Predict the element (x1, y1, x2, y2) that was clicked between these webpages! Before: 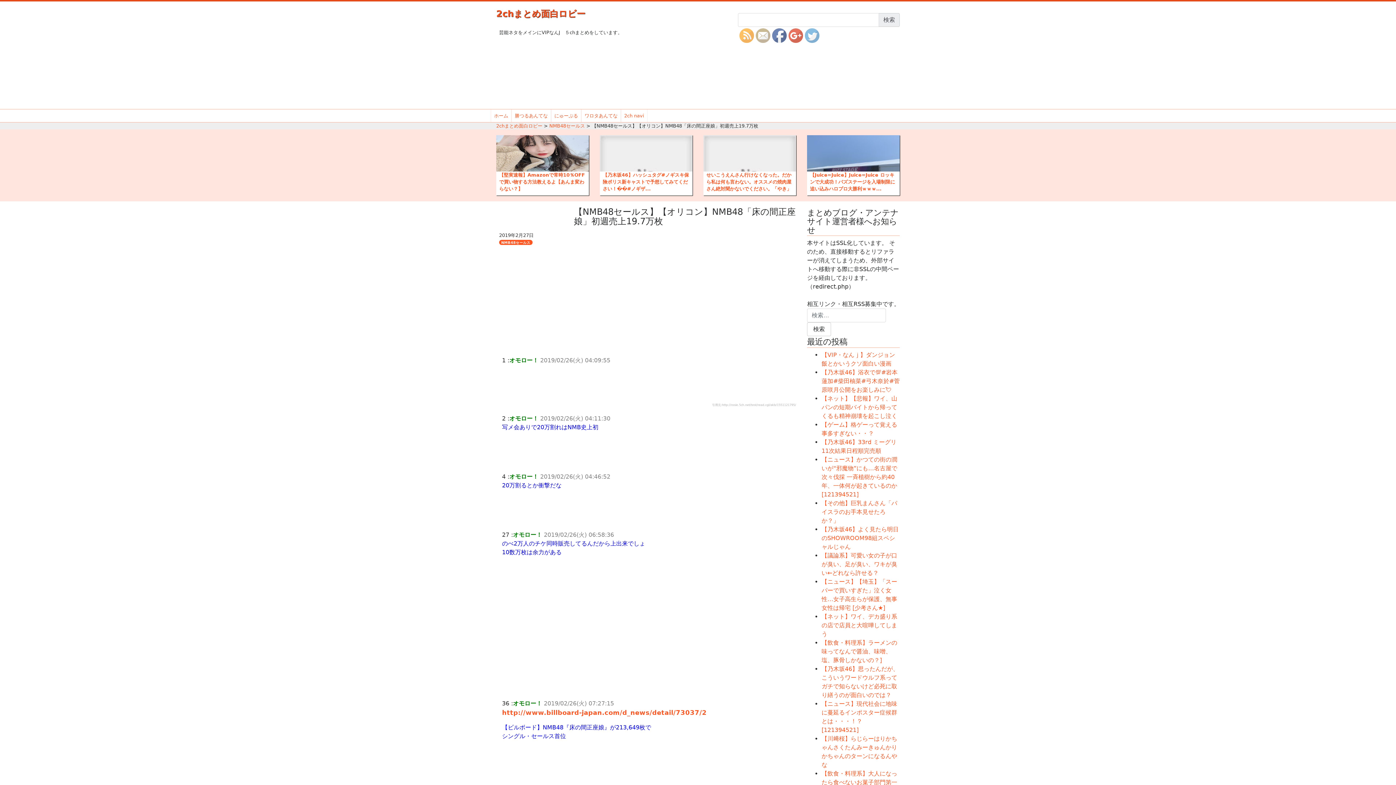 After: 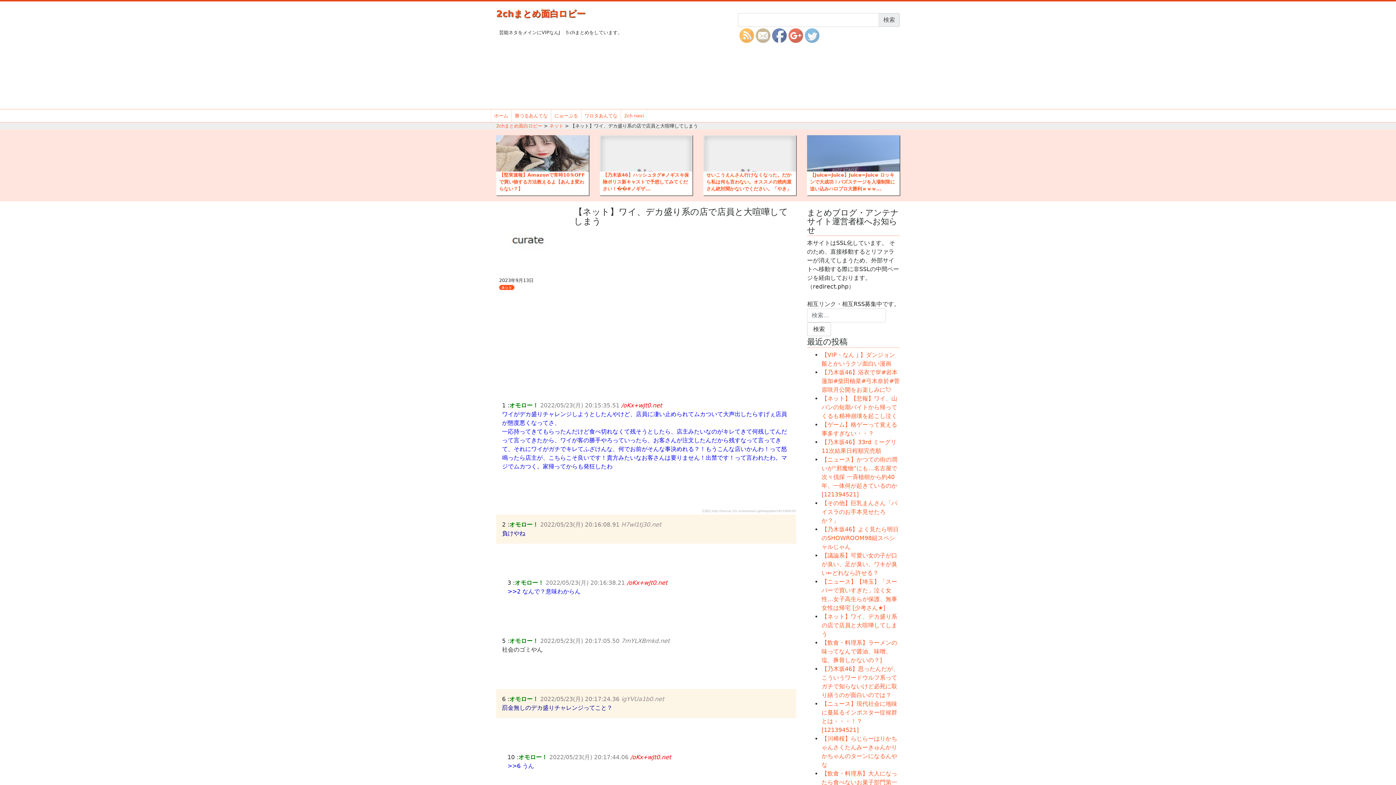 Action: label: 【ネット】ワイ、デカ盛り系の店で店員と大喧嘩してしまう bbox: (821, 613, 897, 637)